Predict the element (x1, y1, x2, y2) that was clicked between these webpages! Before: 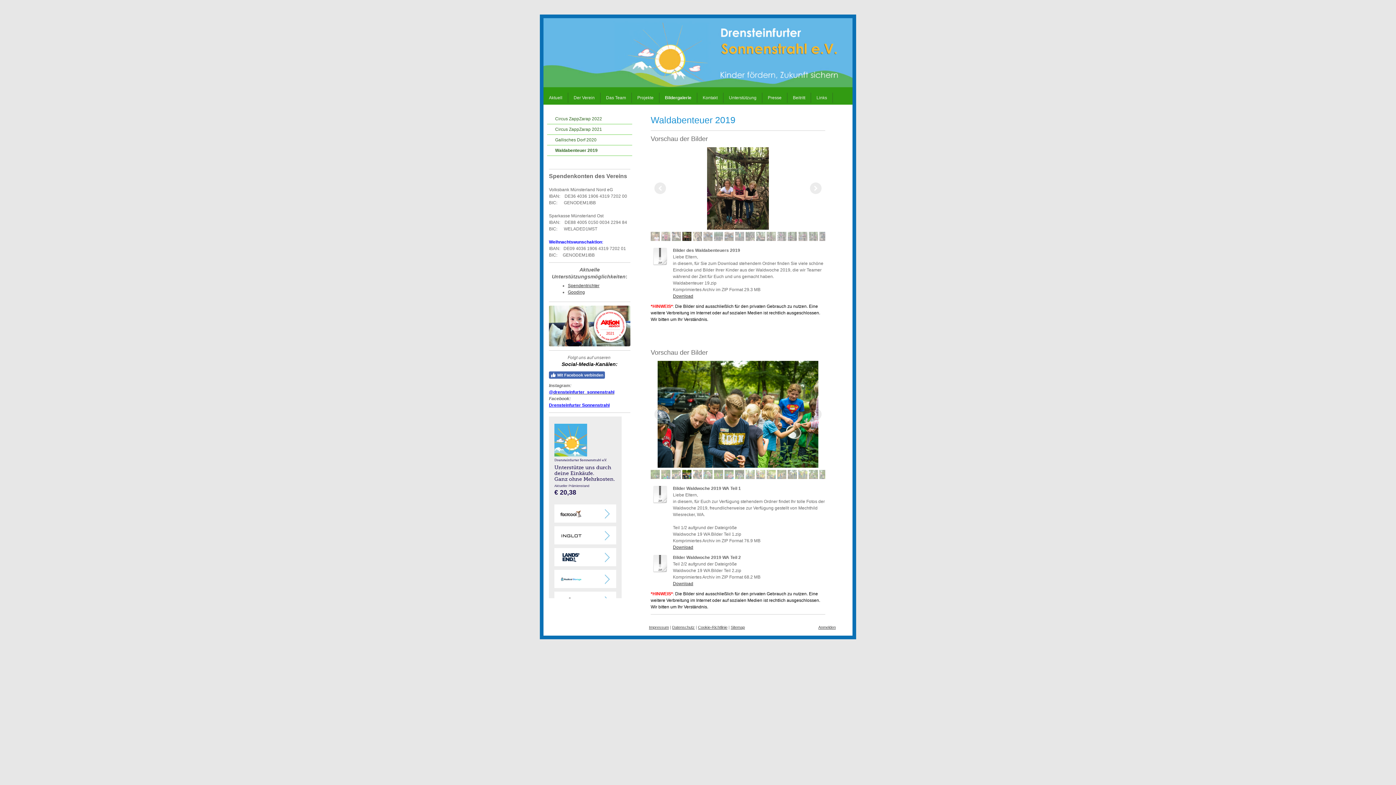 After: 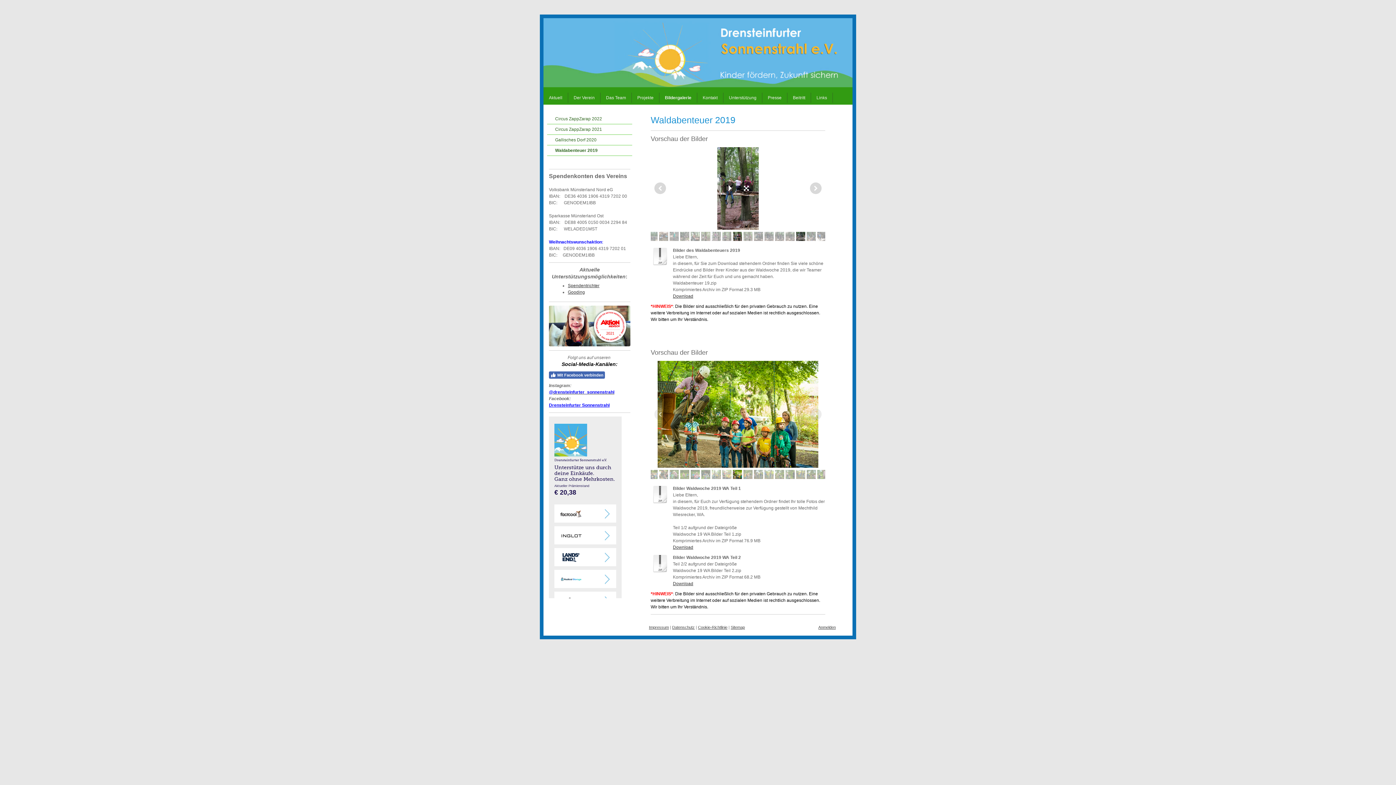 Action: bbox: (798, 231, 807, 240)